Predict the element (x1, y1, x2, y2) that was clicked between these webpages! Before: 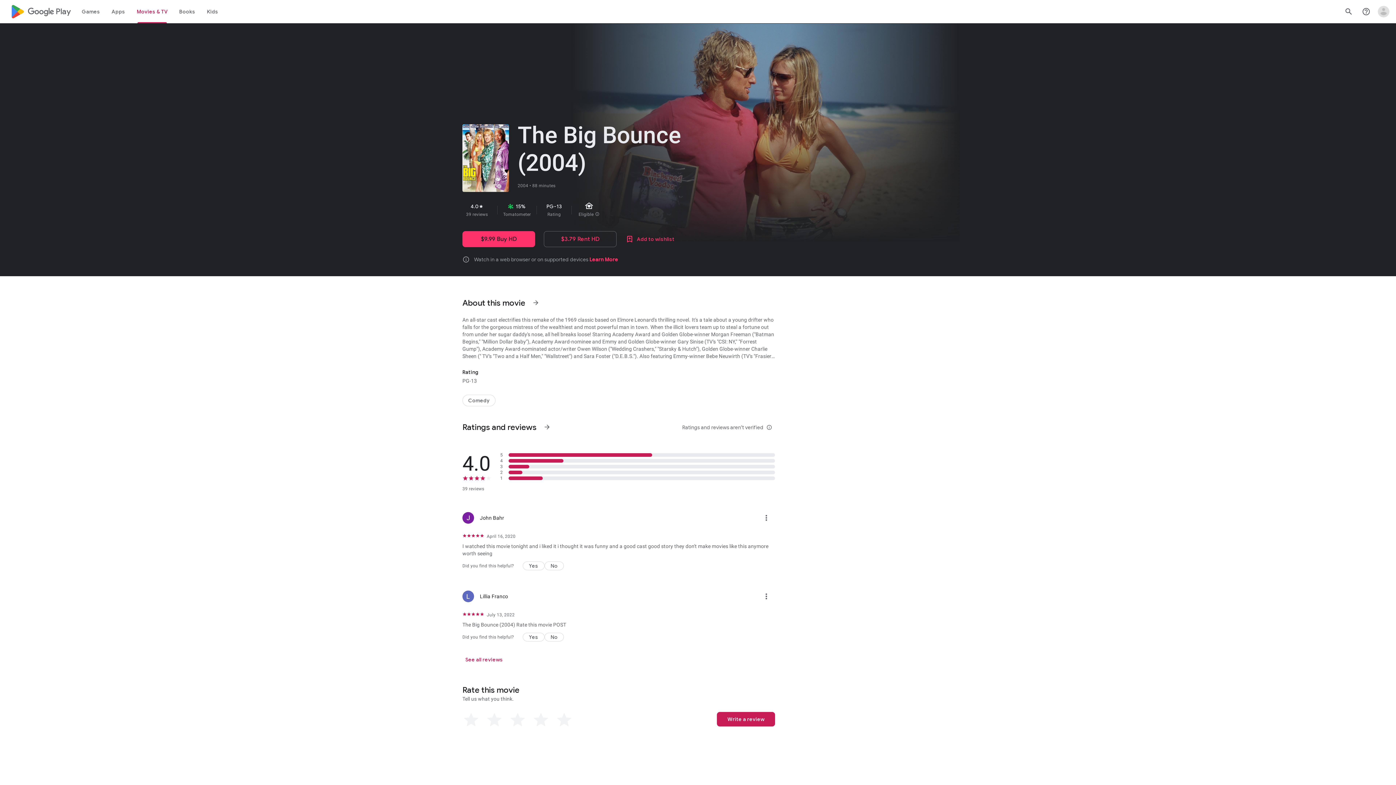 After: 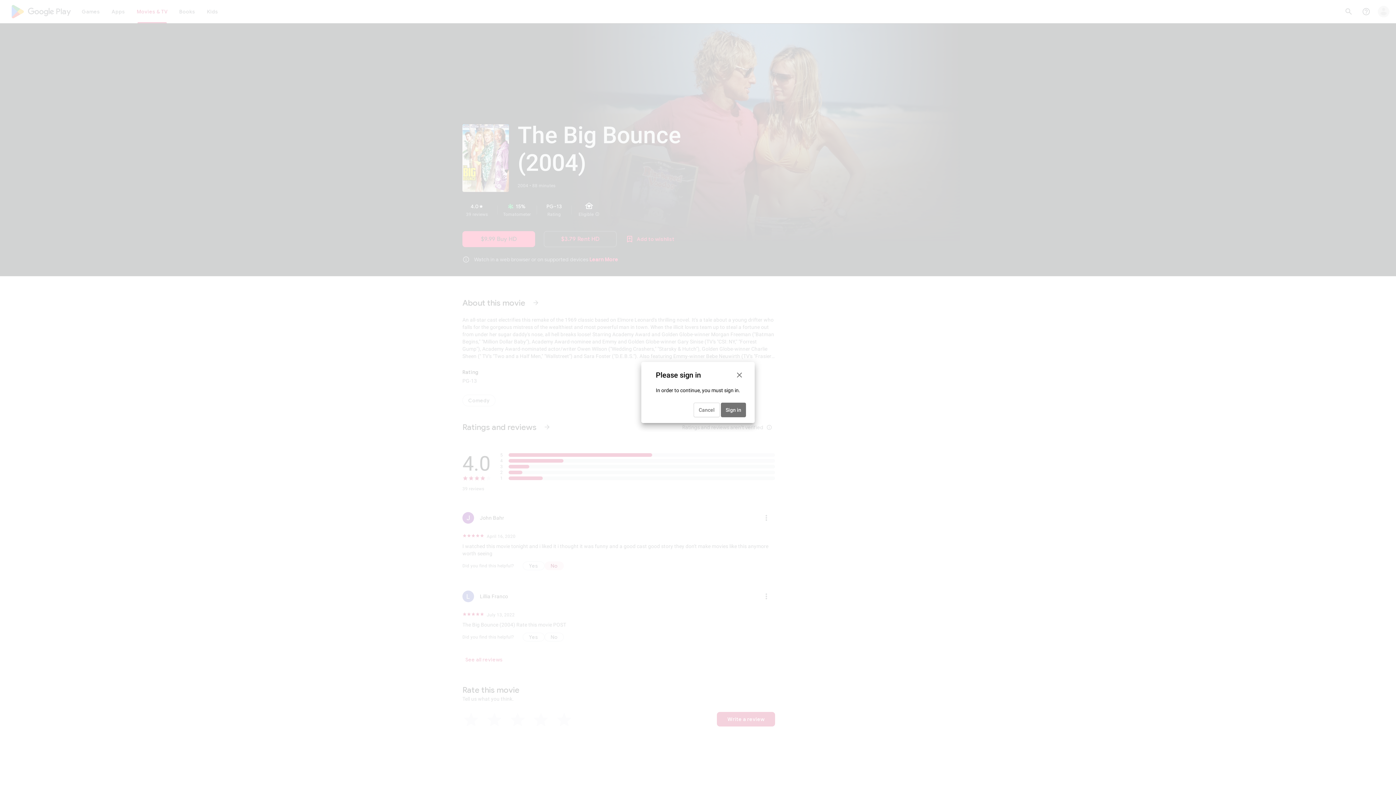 Action: bbox: (544, 561, 564, 570) label: No